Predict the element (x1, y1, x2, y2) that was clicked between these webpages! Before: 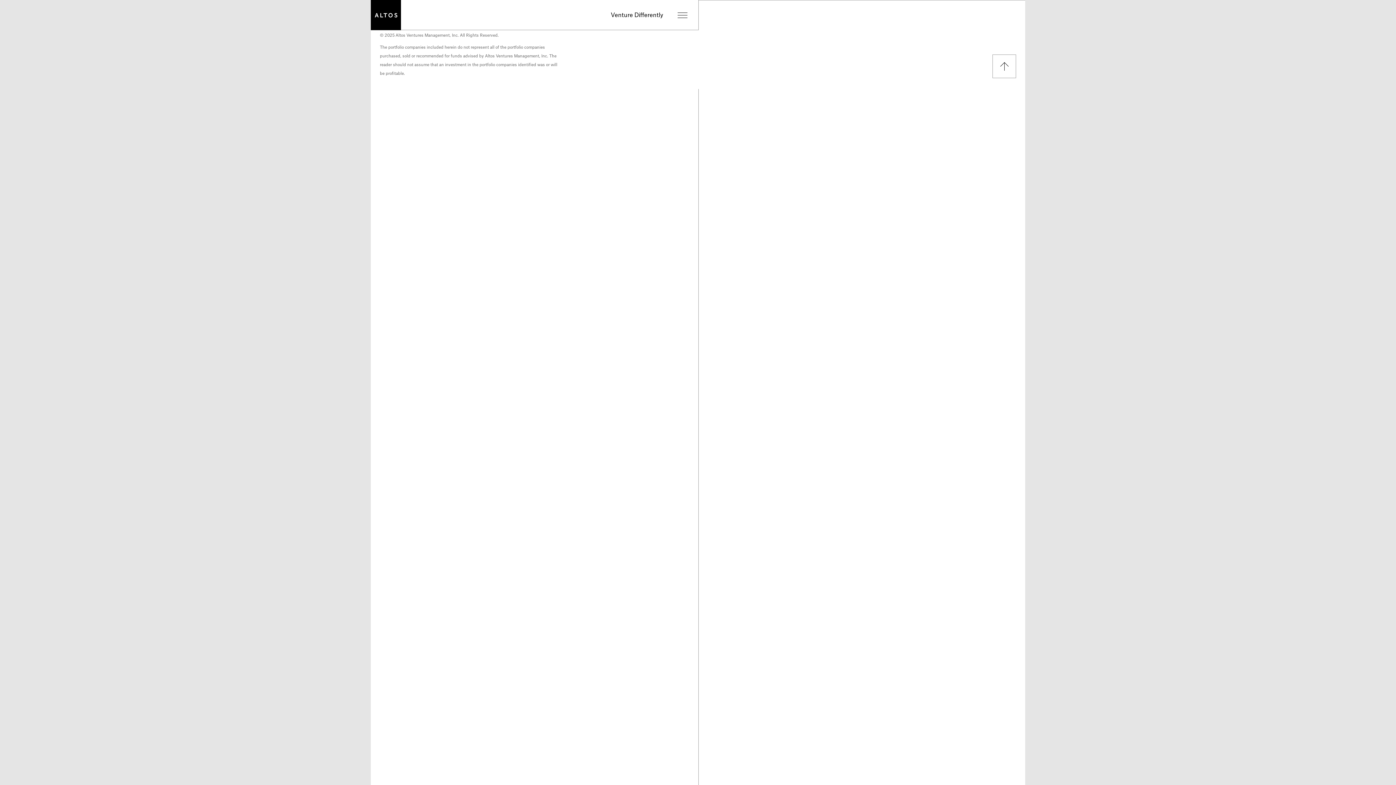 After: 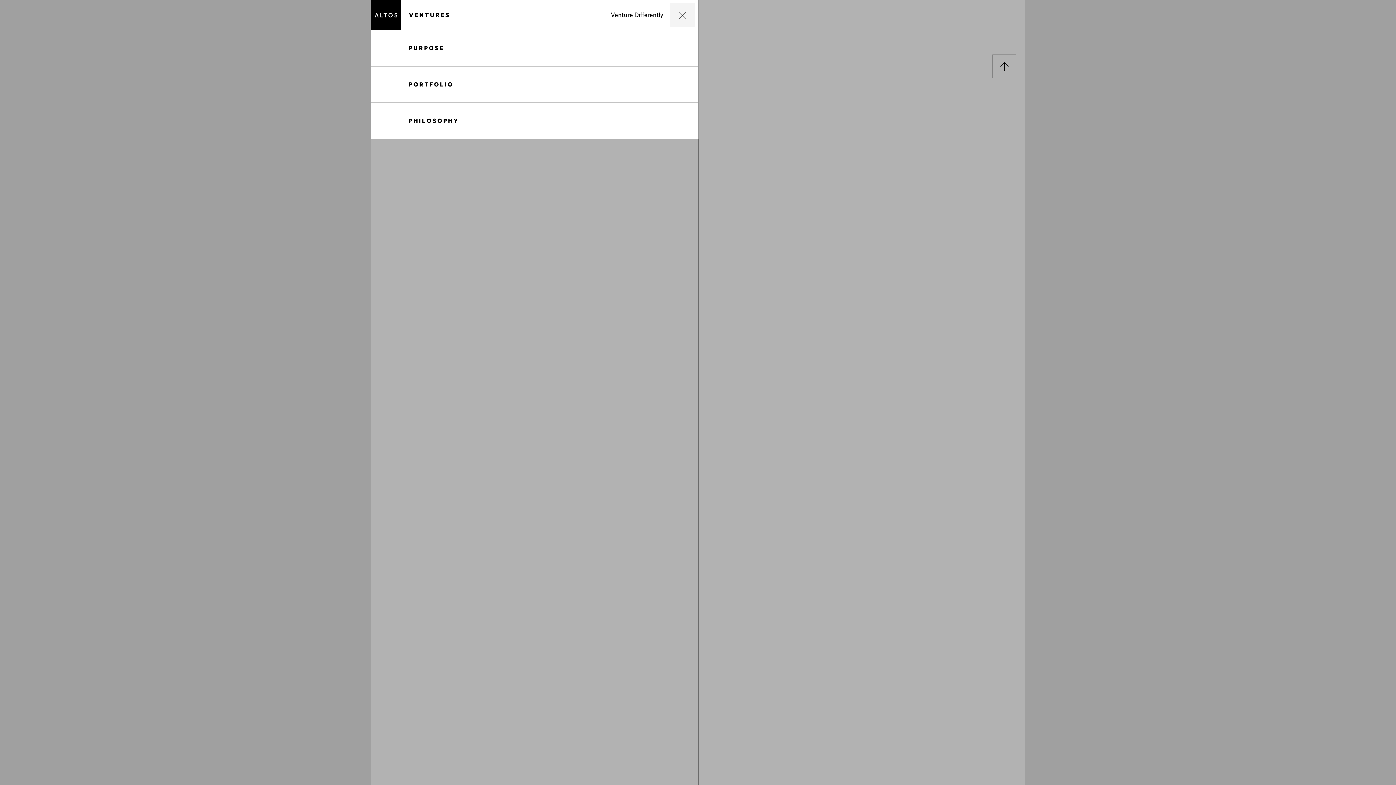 Action: bbox: (670, 3, 694, 27)